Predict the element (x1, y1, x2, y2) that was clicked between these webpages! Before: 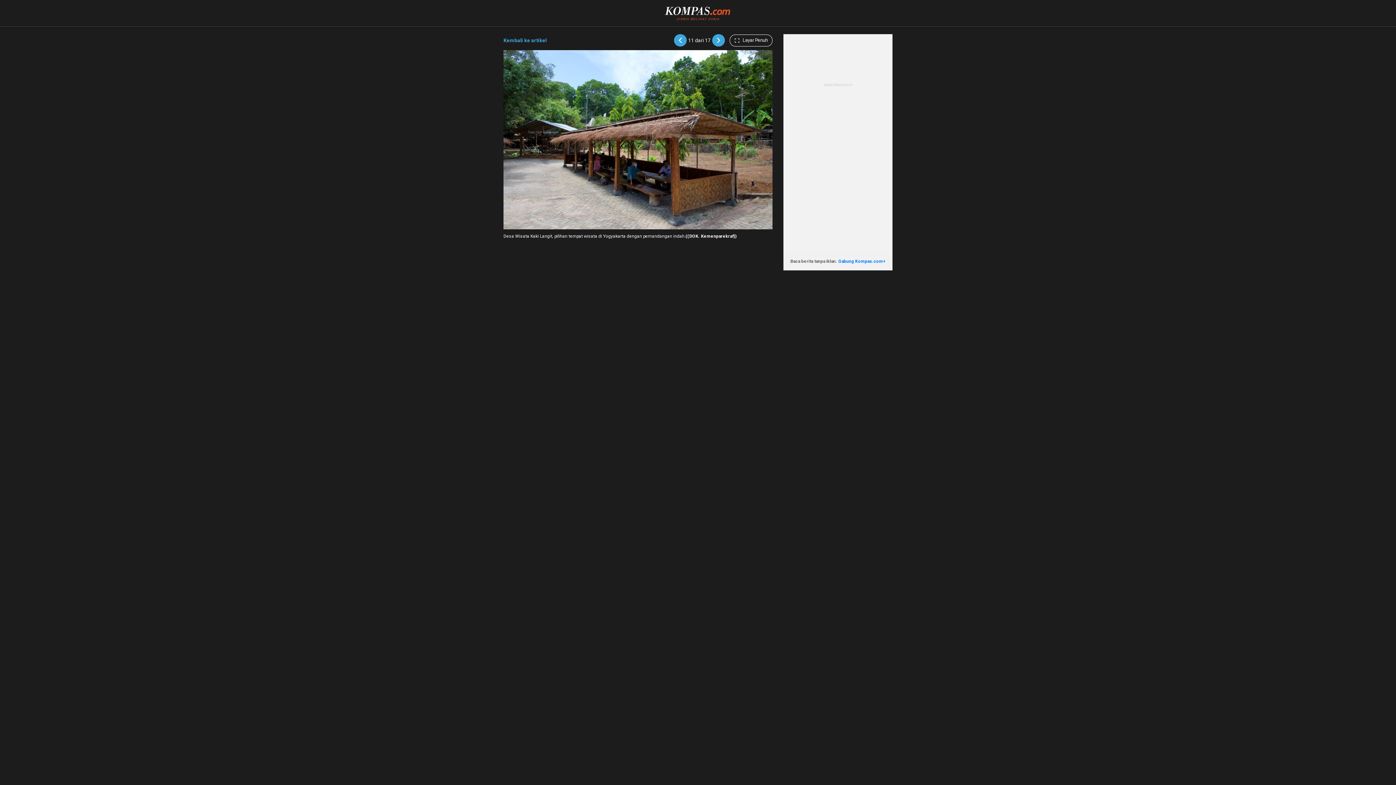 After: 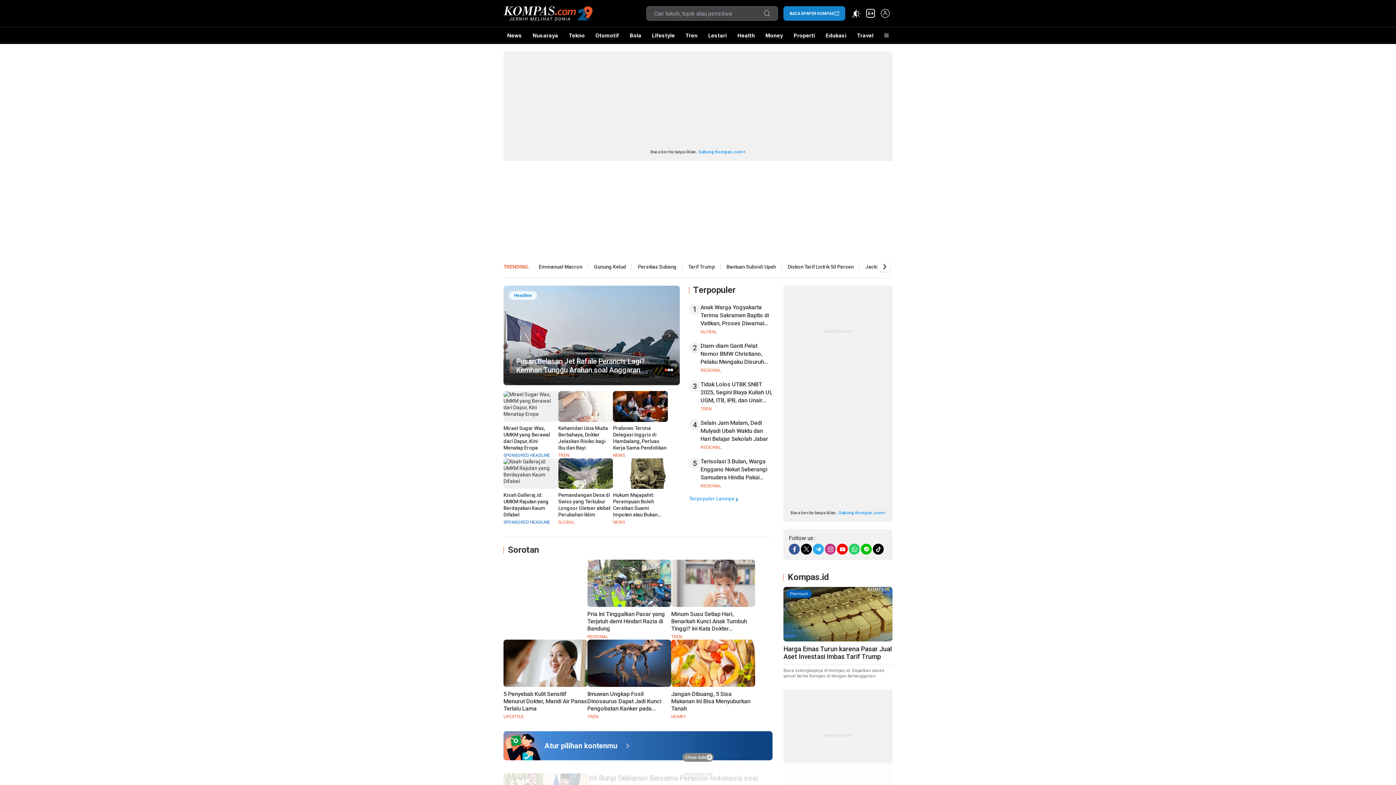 Action: bbox: (665, 5, 731, 11)